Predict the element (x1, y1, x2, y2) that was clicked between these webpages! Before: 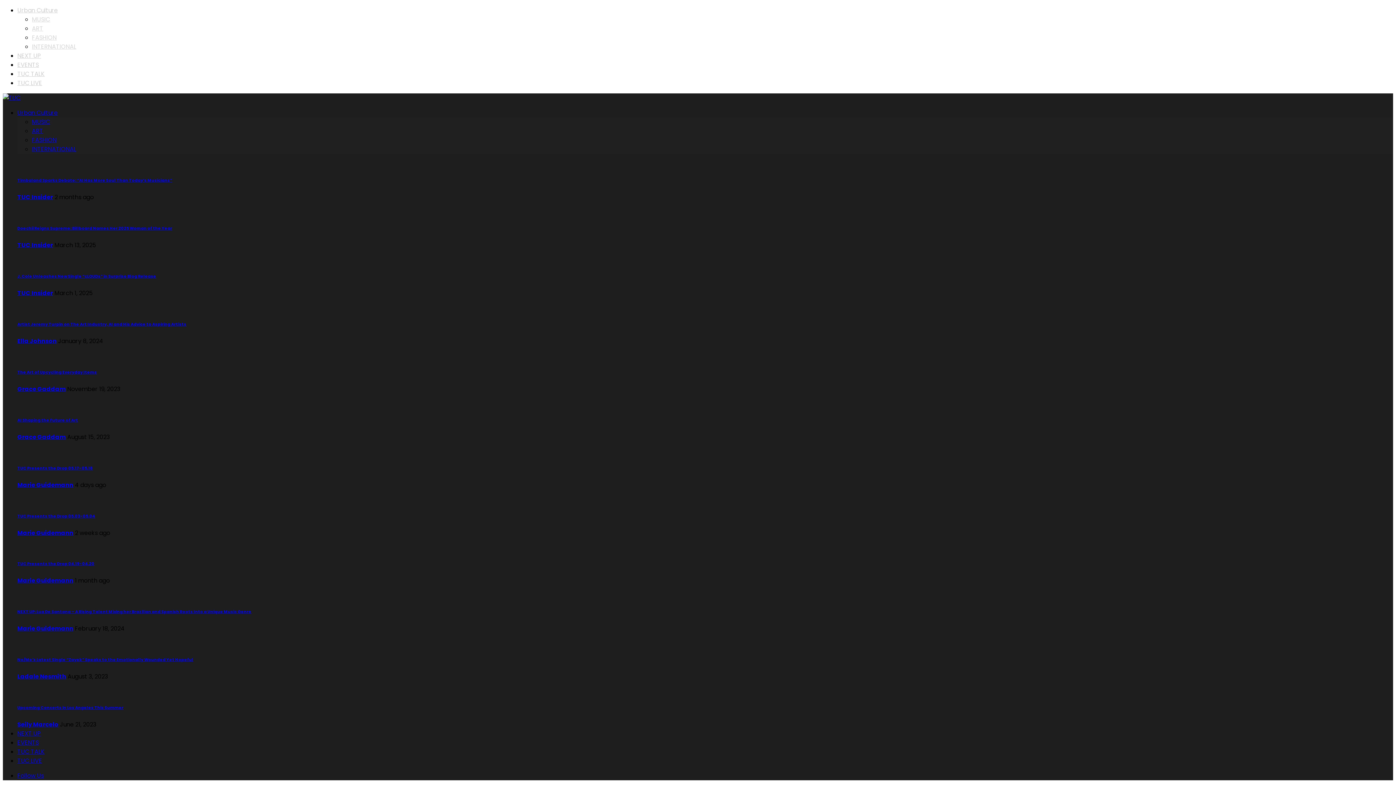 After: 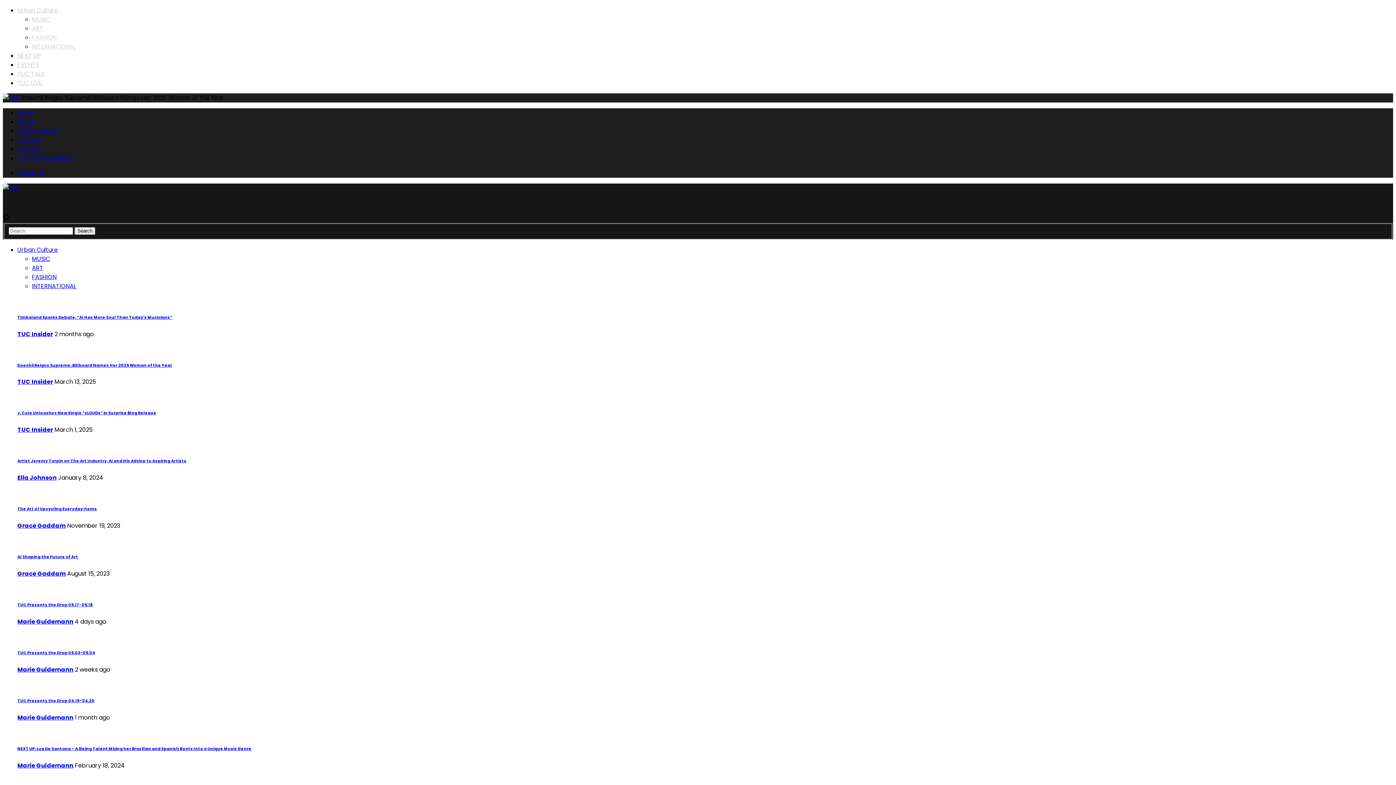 Action: label: Doechii Reigns Supreme: Billboard Names Her 2025 Woman of the Year bbox: (17, 225, 172, 231)